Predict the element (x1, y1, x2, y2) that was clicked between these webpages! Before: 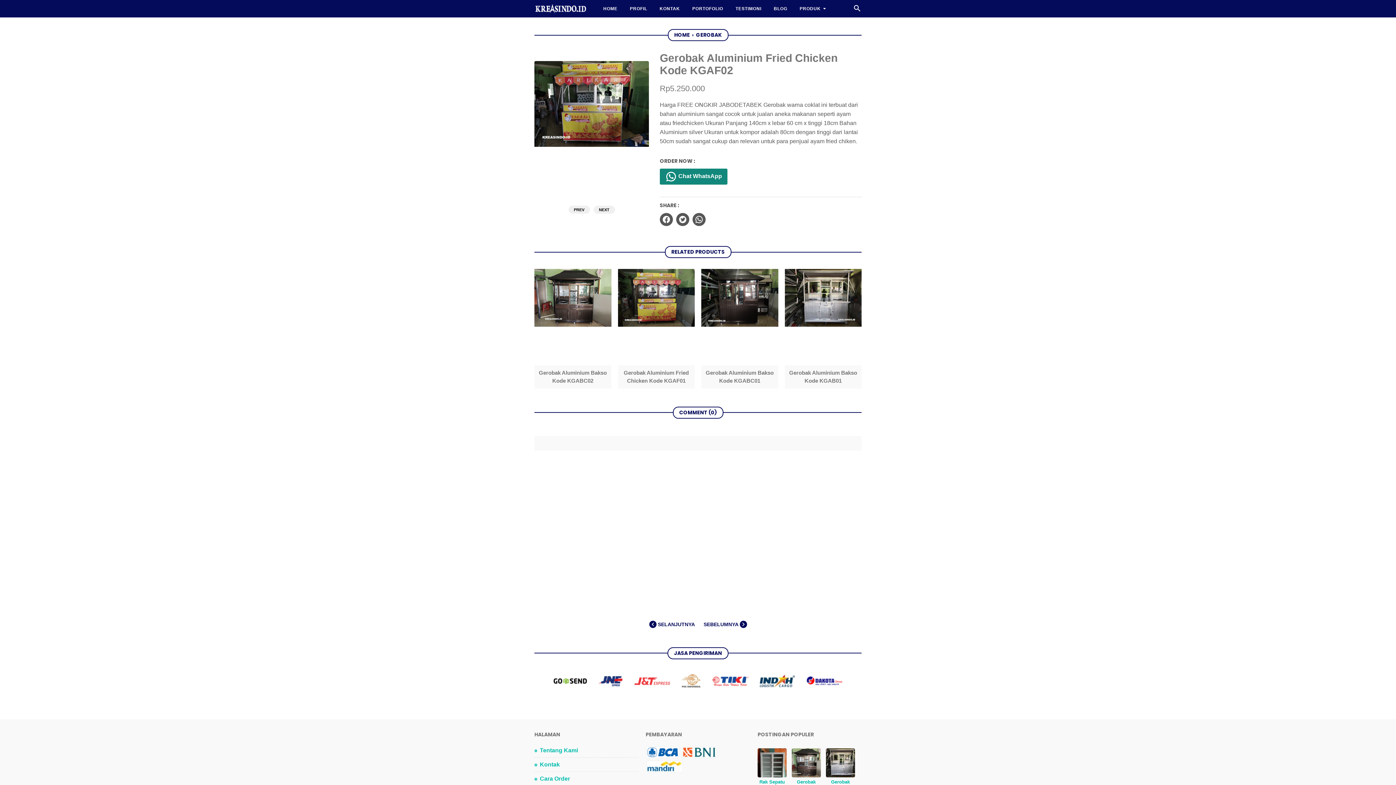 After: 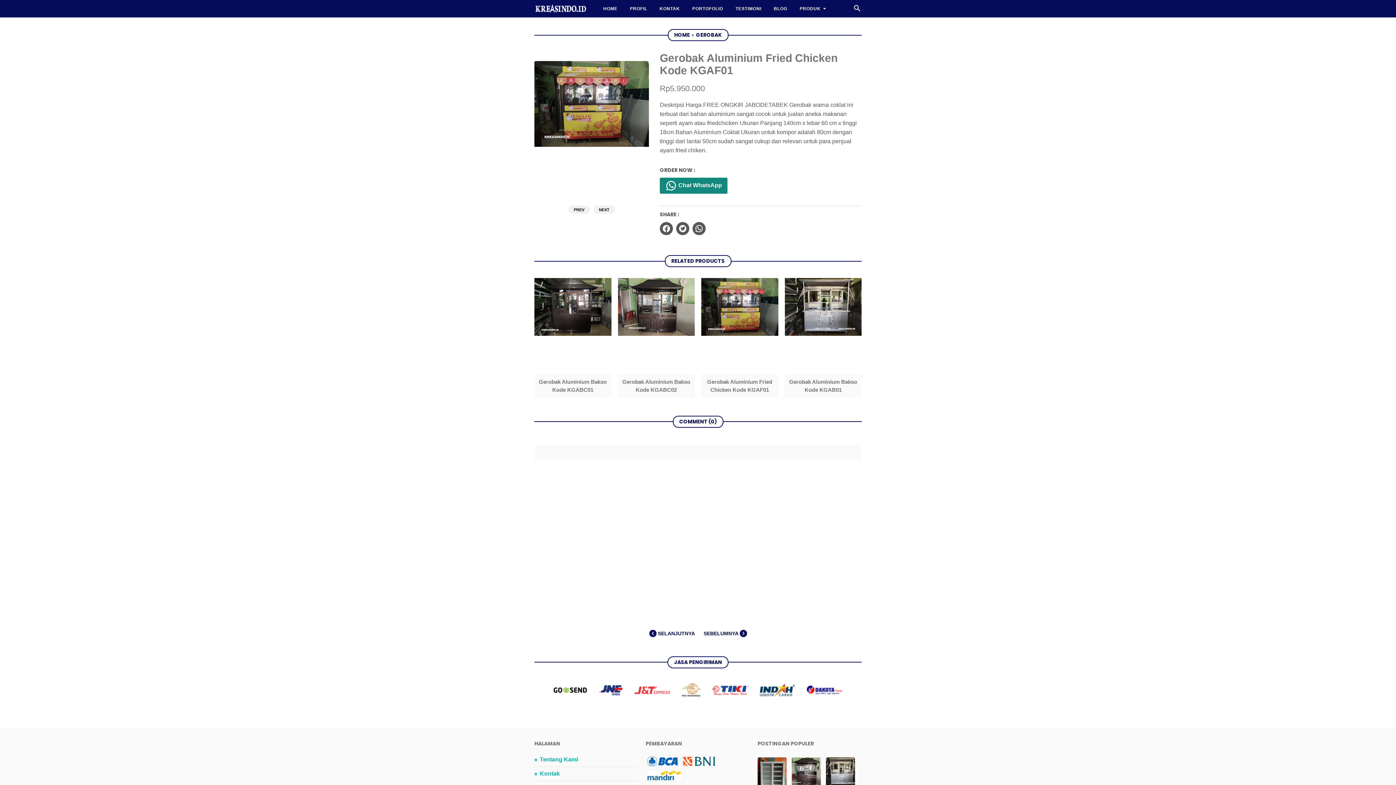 Action: bbox: (618, 269, 694, 365)